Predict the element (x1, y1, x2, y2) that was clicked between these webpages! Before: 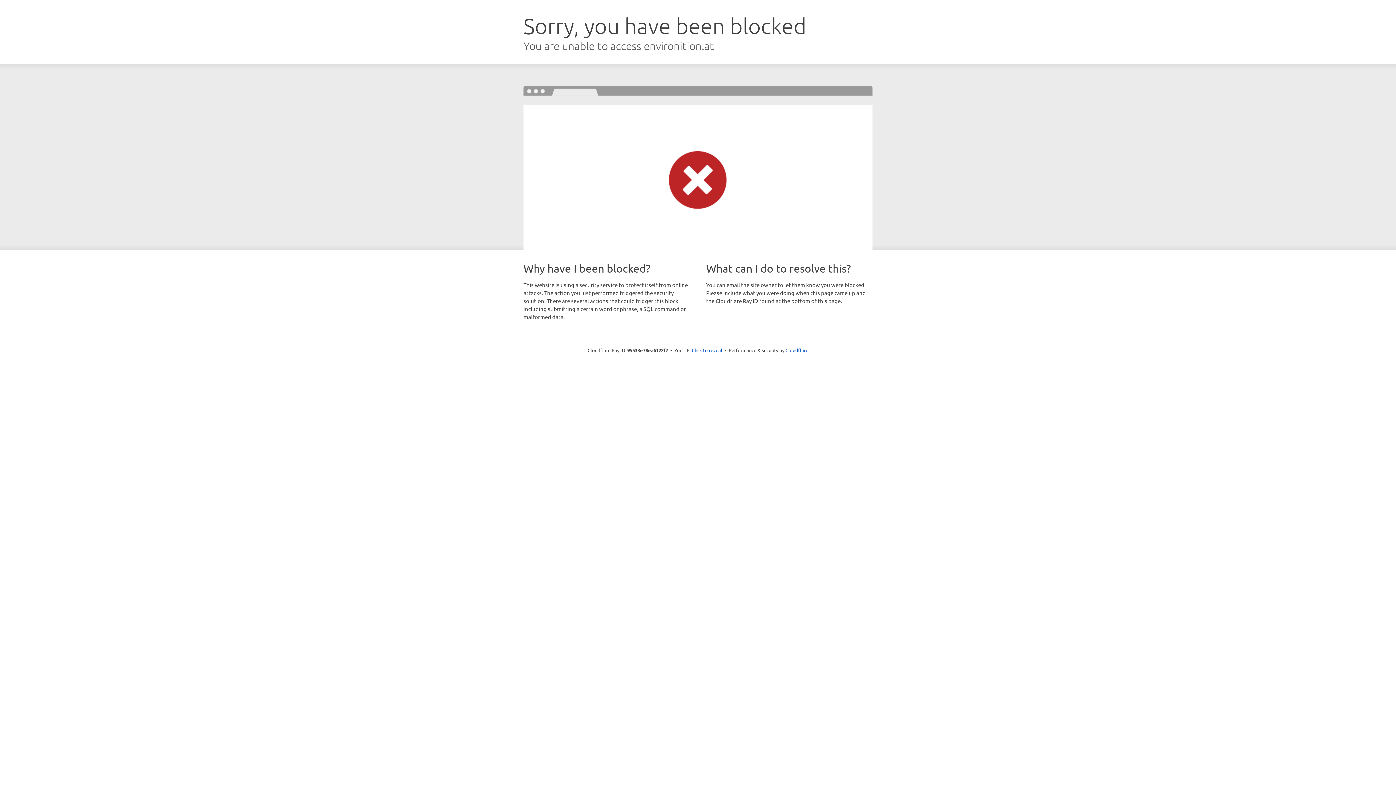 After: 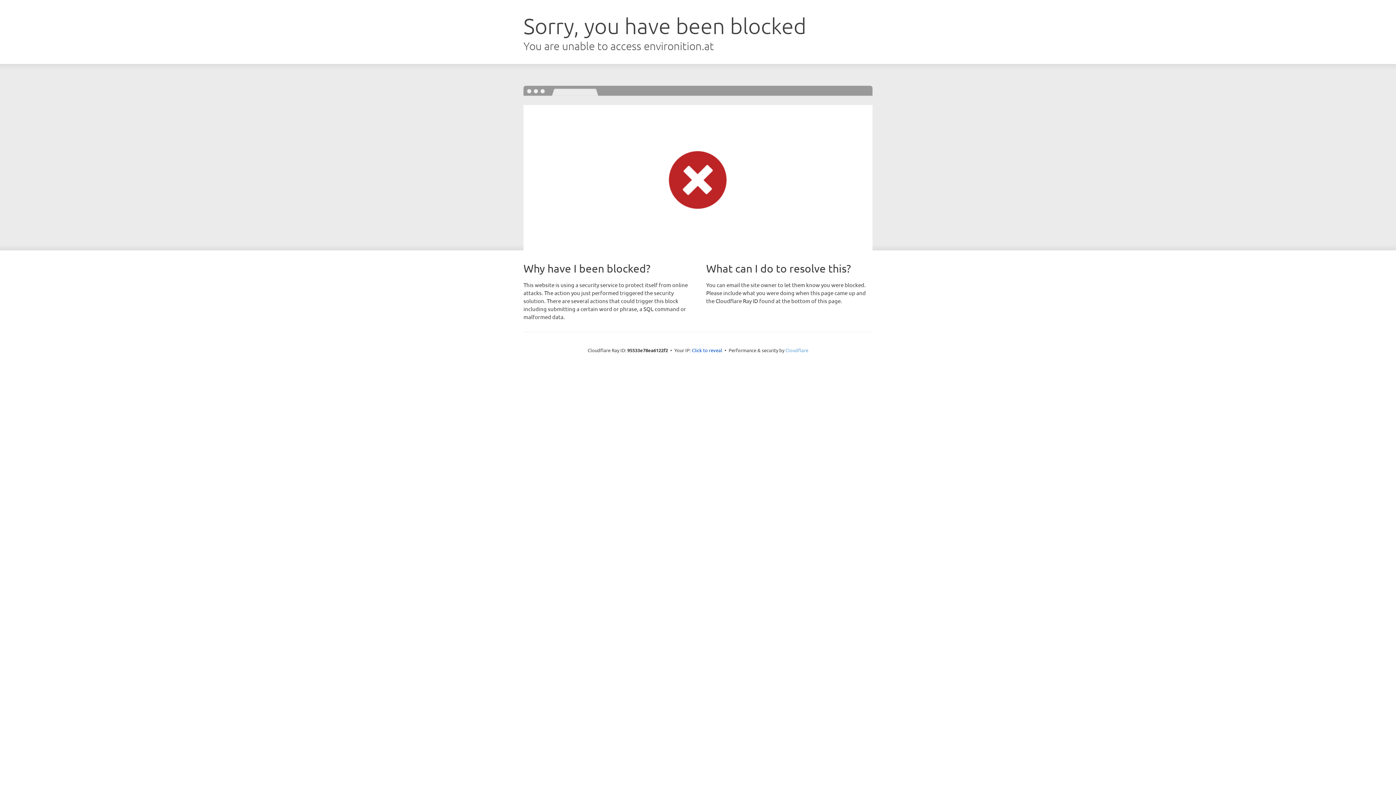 Action: bbox: (785, 347, 808, 353) label: Cloudflare